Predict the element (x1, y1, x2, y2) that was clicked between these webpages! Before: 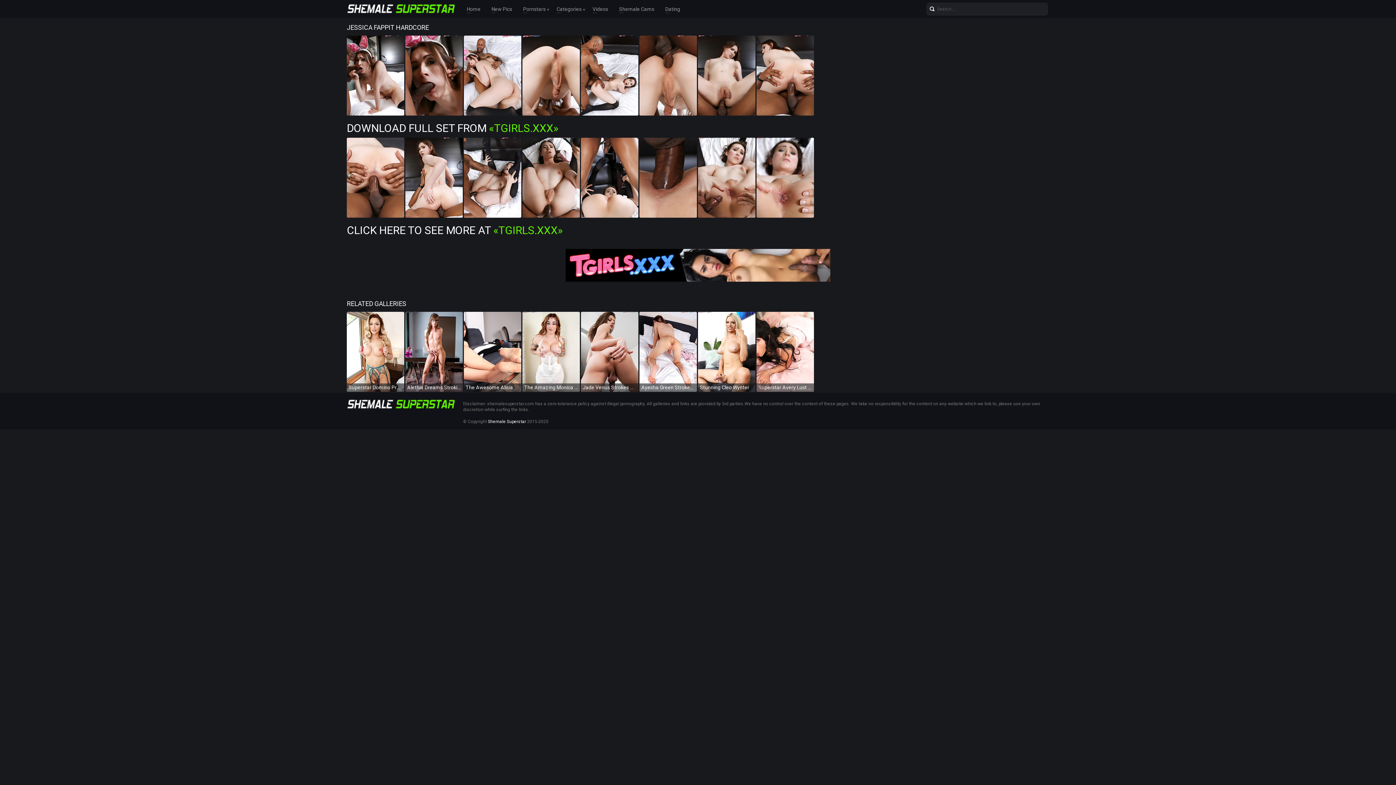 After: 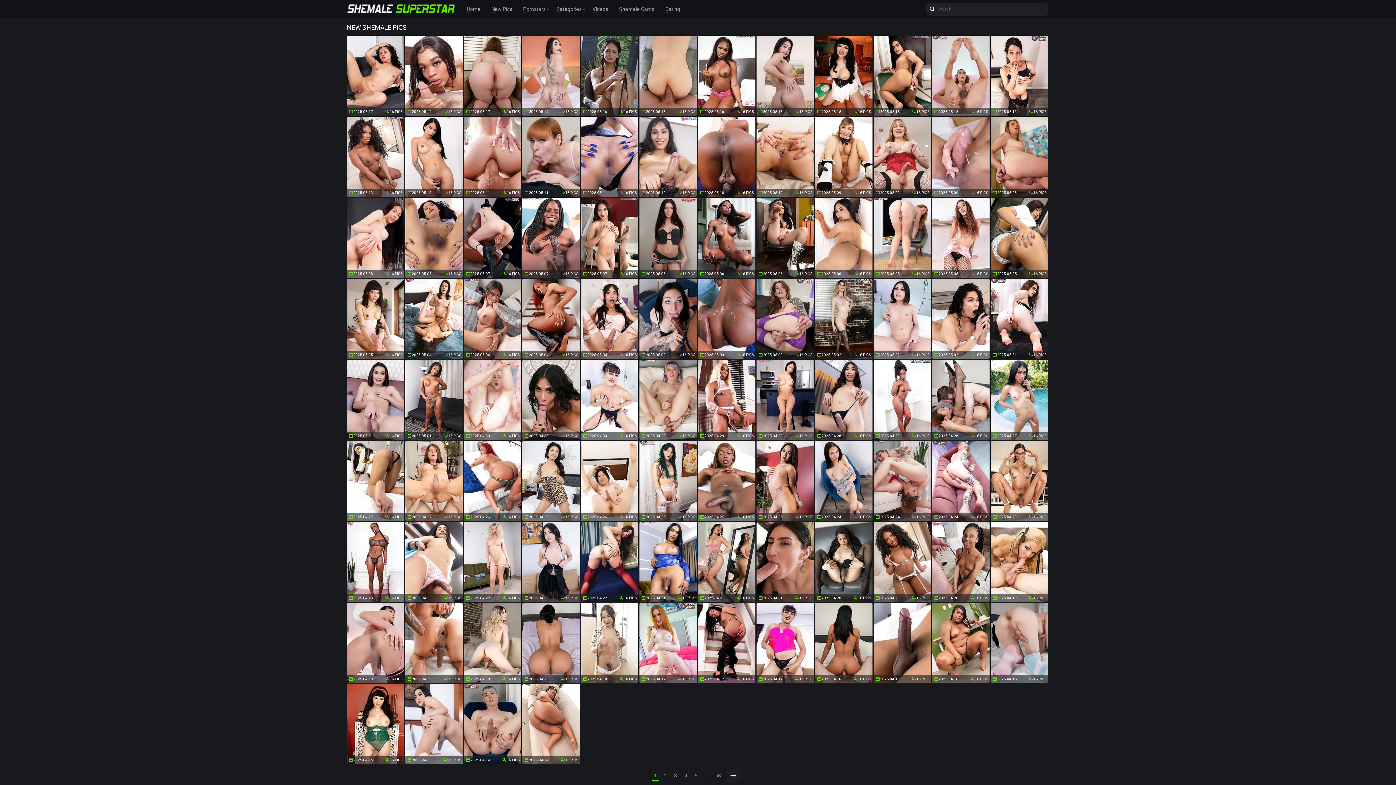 Action: label: New Pics bbox: (491, 4, 512, 13)